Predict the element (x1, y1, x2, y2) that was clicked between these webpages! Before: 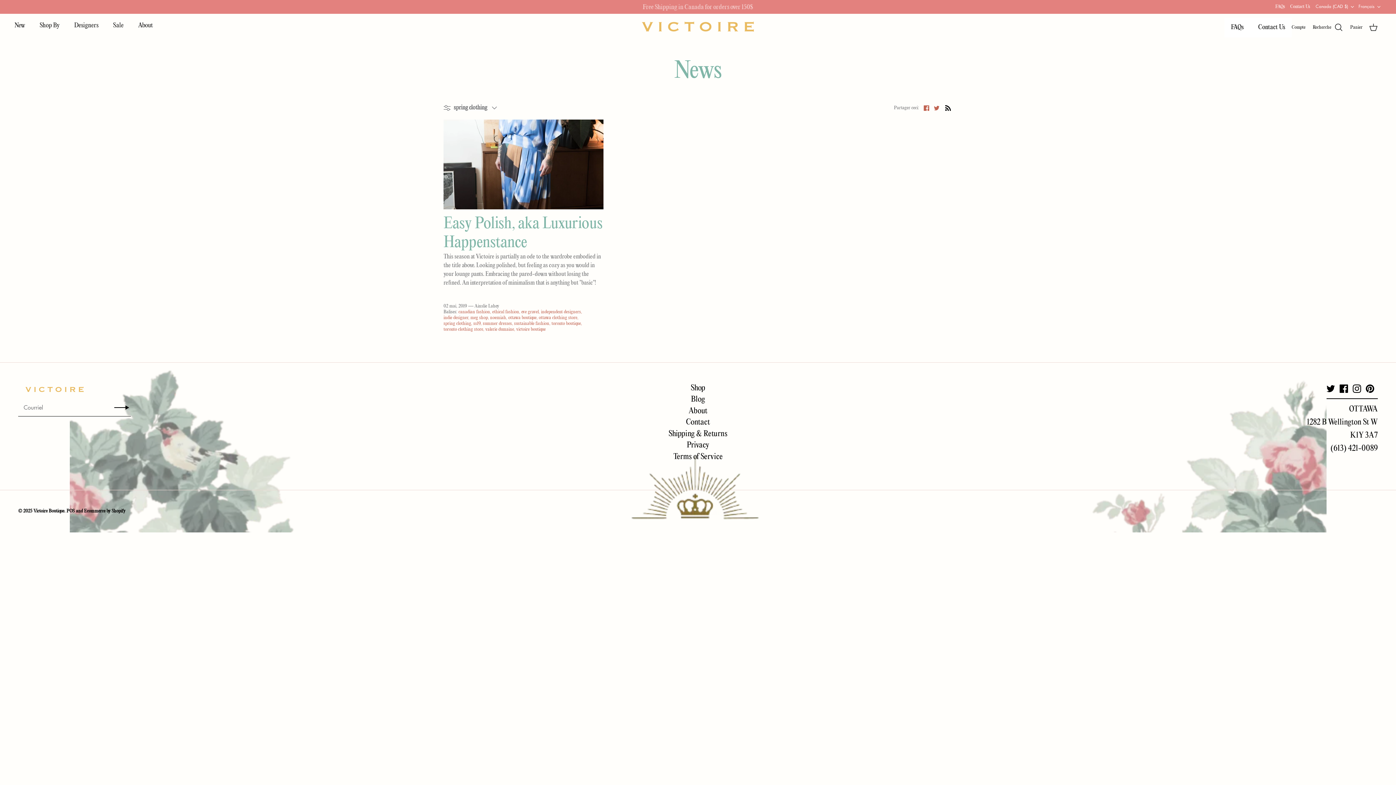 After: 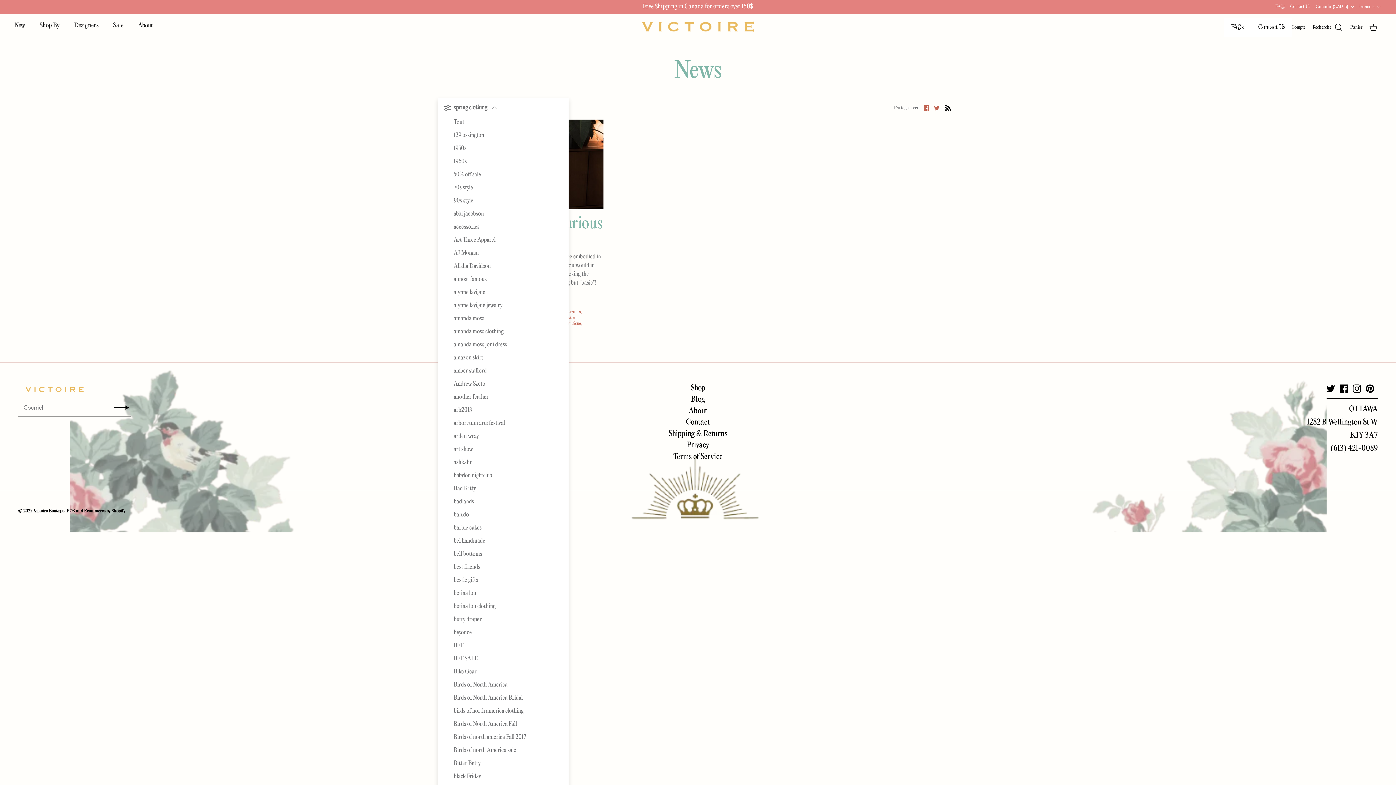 Action: label: spring clothing bbox: (443, 100, 501, 116)